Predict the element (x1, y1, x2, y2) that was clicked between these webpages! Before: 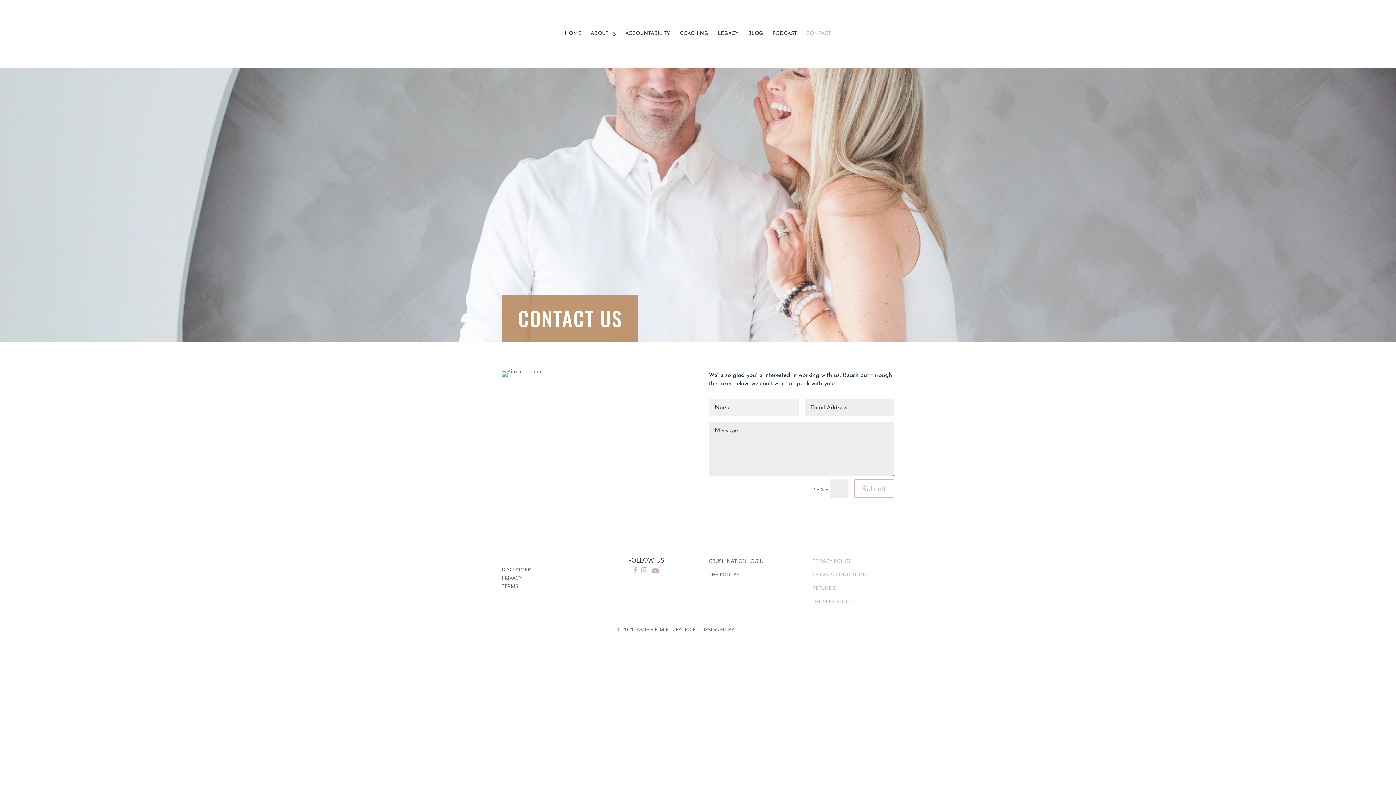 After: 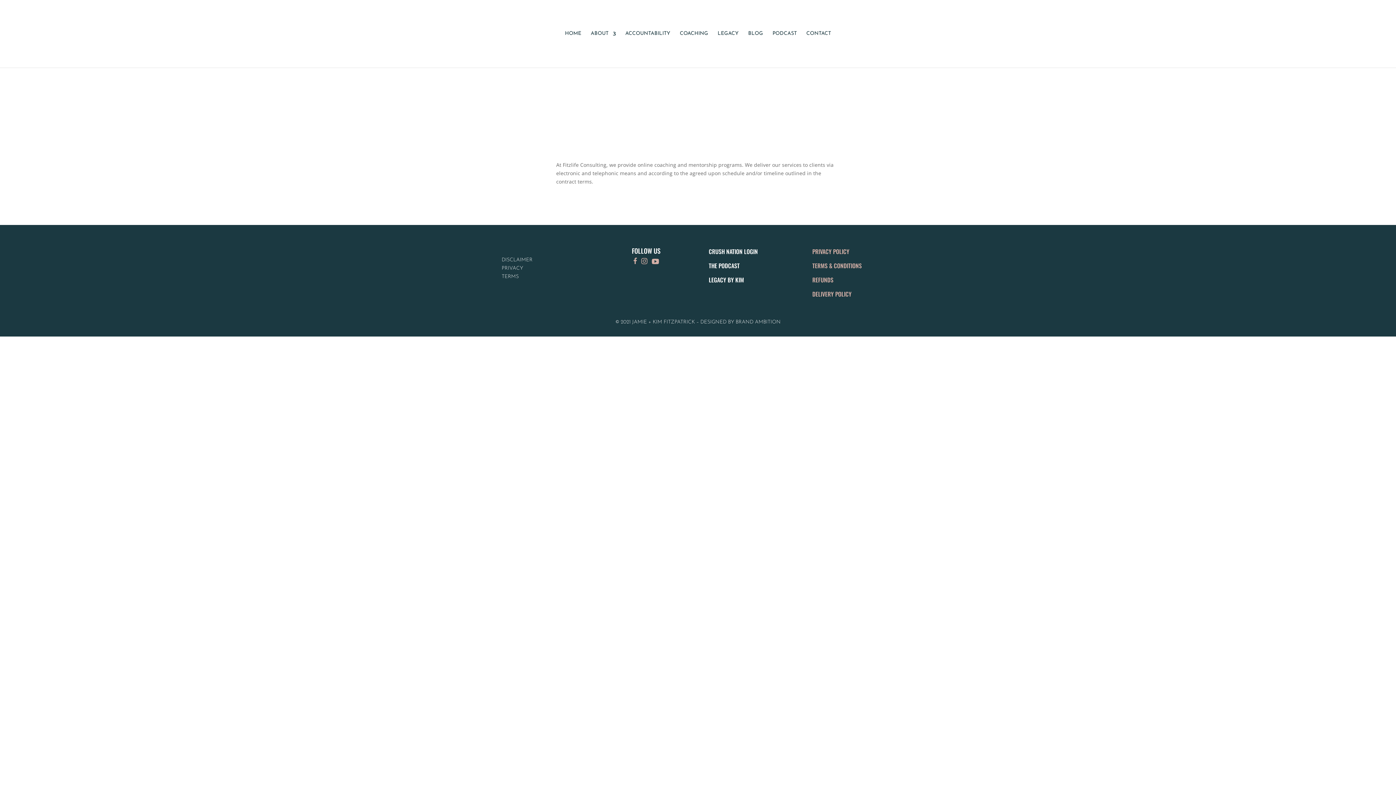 Action: label: DELIVERY POLICY bbox: (812, 598, 853, 605)